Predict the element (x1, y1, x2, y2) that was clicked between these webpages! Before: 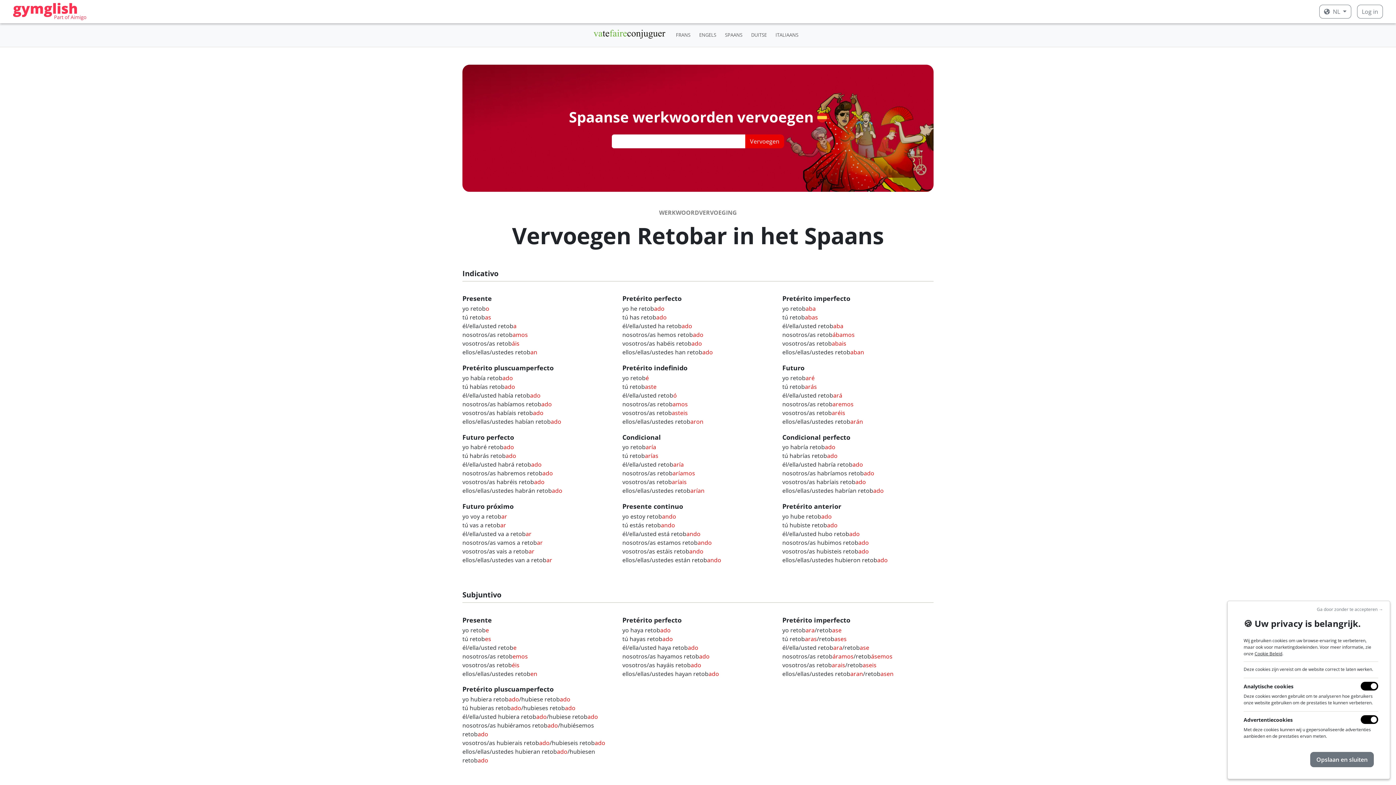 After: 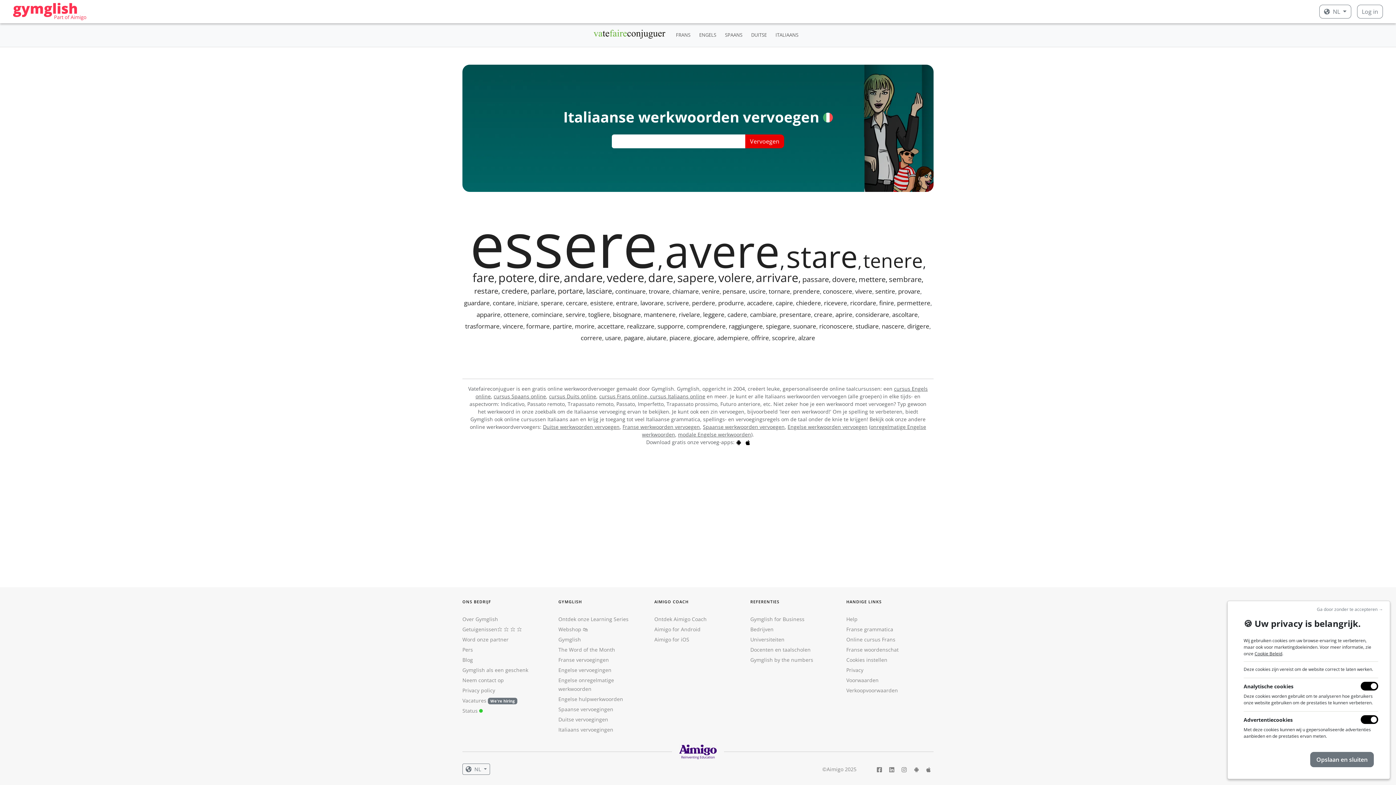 Action: label: ITALIAANS bbox: (772, 28, 801, 41)